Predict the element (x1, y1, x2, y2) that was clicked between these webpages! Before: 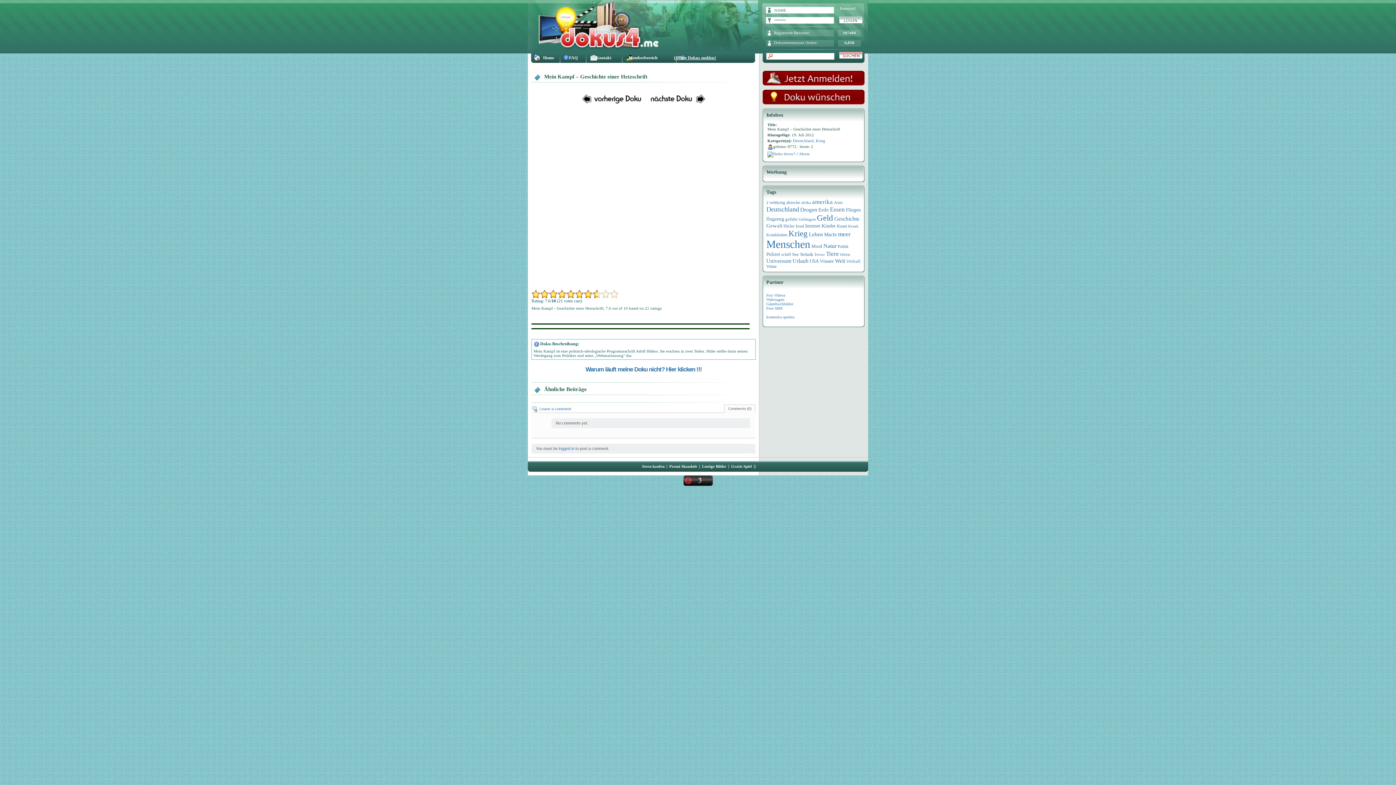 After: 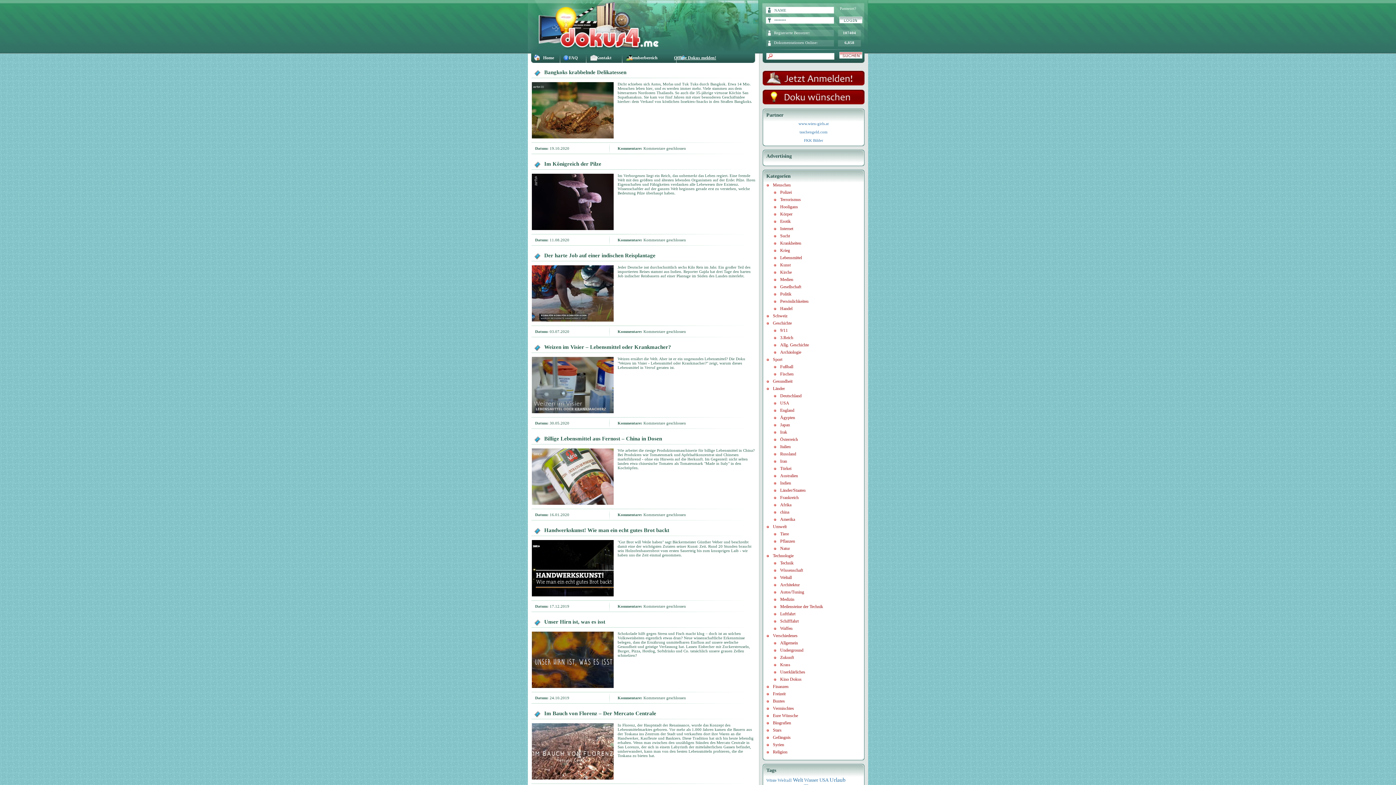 Action: bbox: (830, 206, 845, 213) label: Essen (139 Einträge)